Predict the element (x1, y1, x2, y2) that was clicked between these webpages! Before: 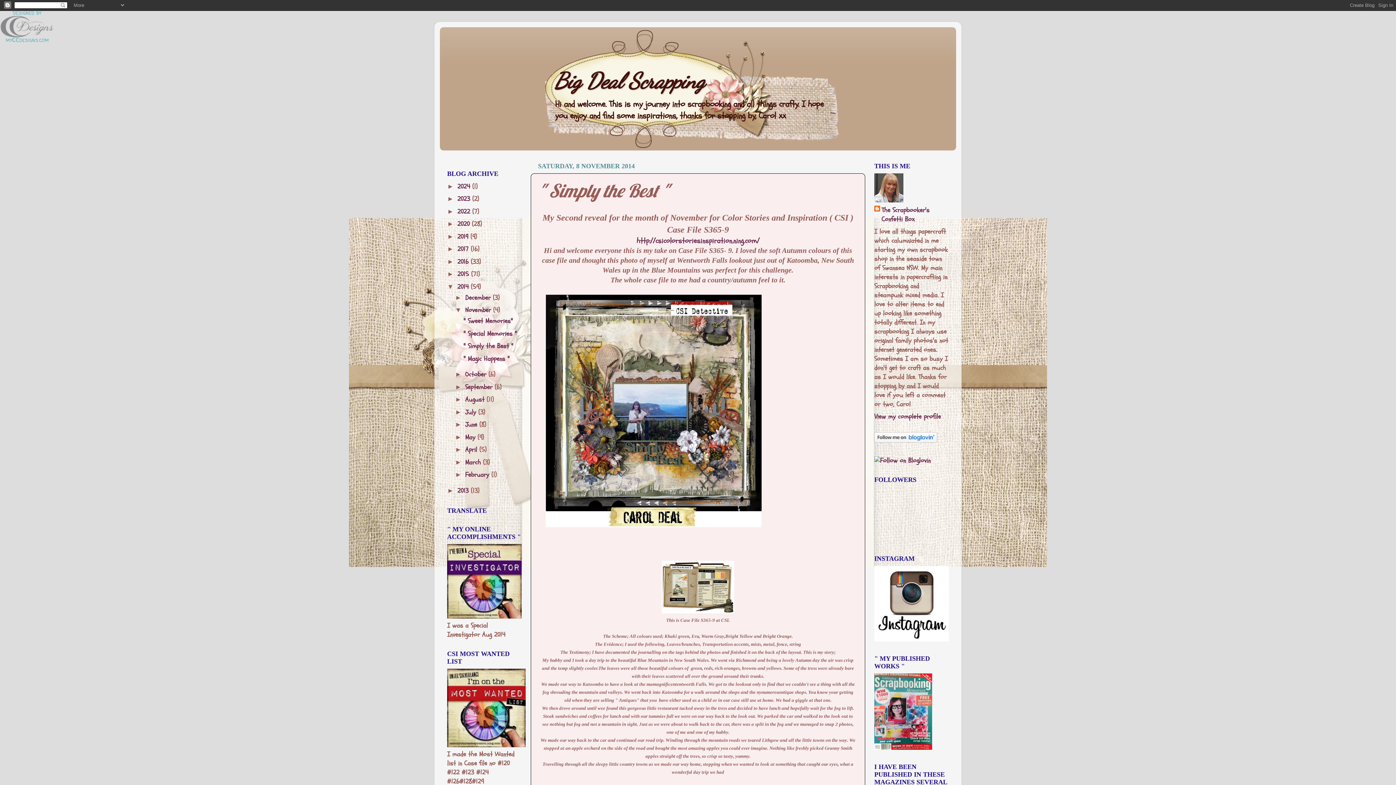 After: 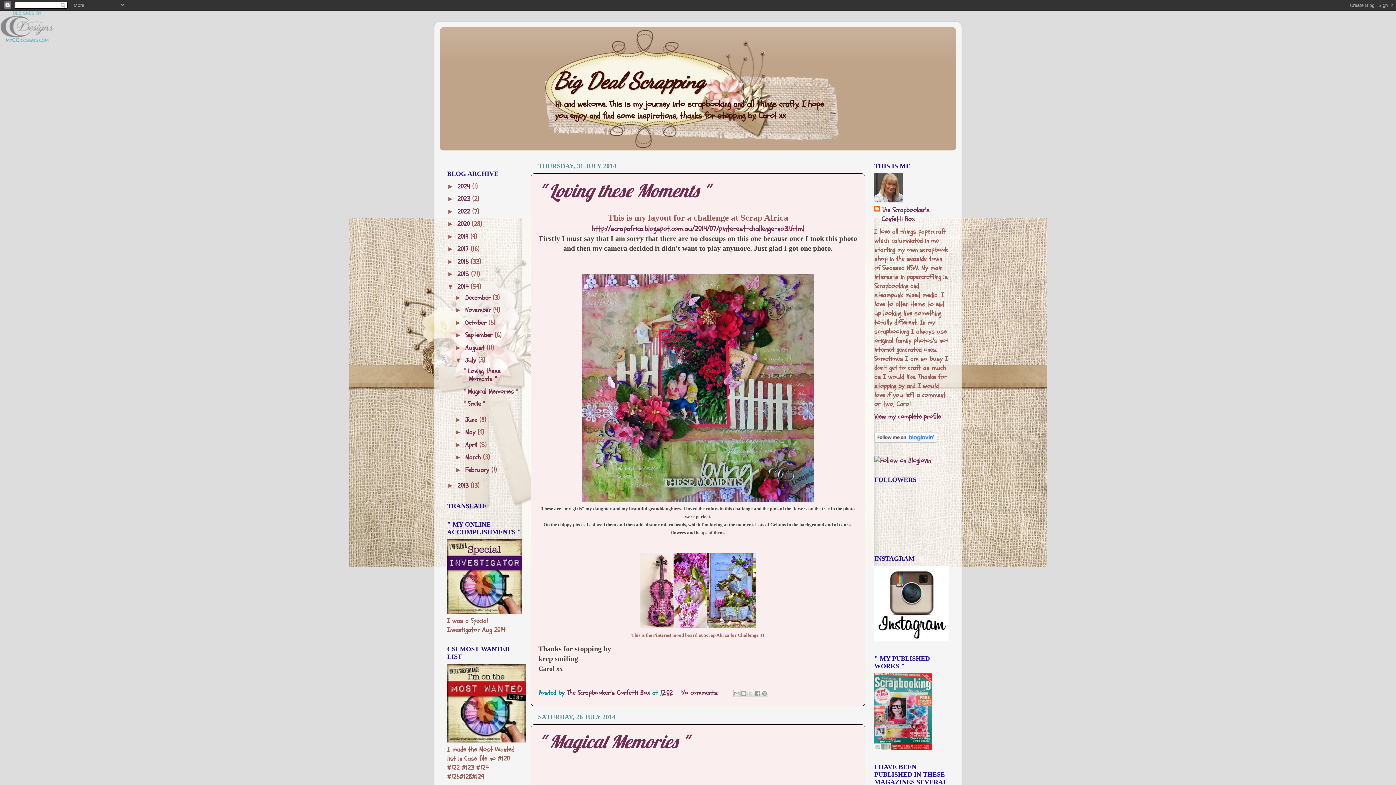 Action: label: July  bbox: (465, 407, 478, 416)